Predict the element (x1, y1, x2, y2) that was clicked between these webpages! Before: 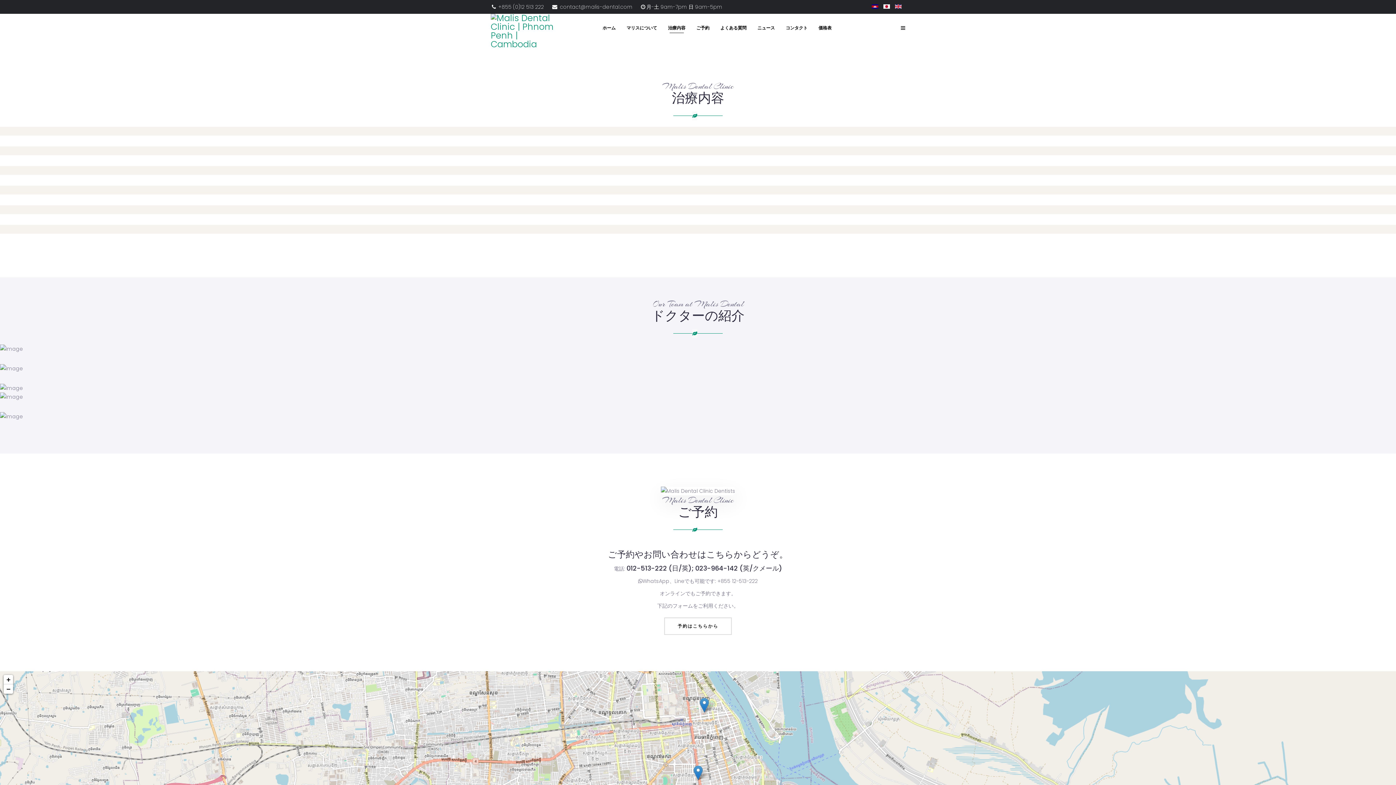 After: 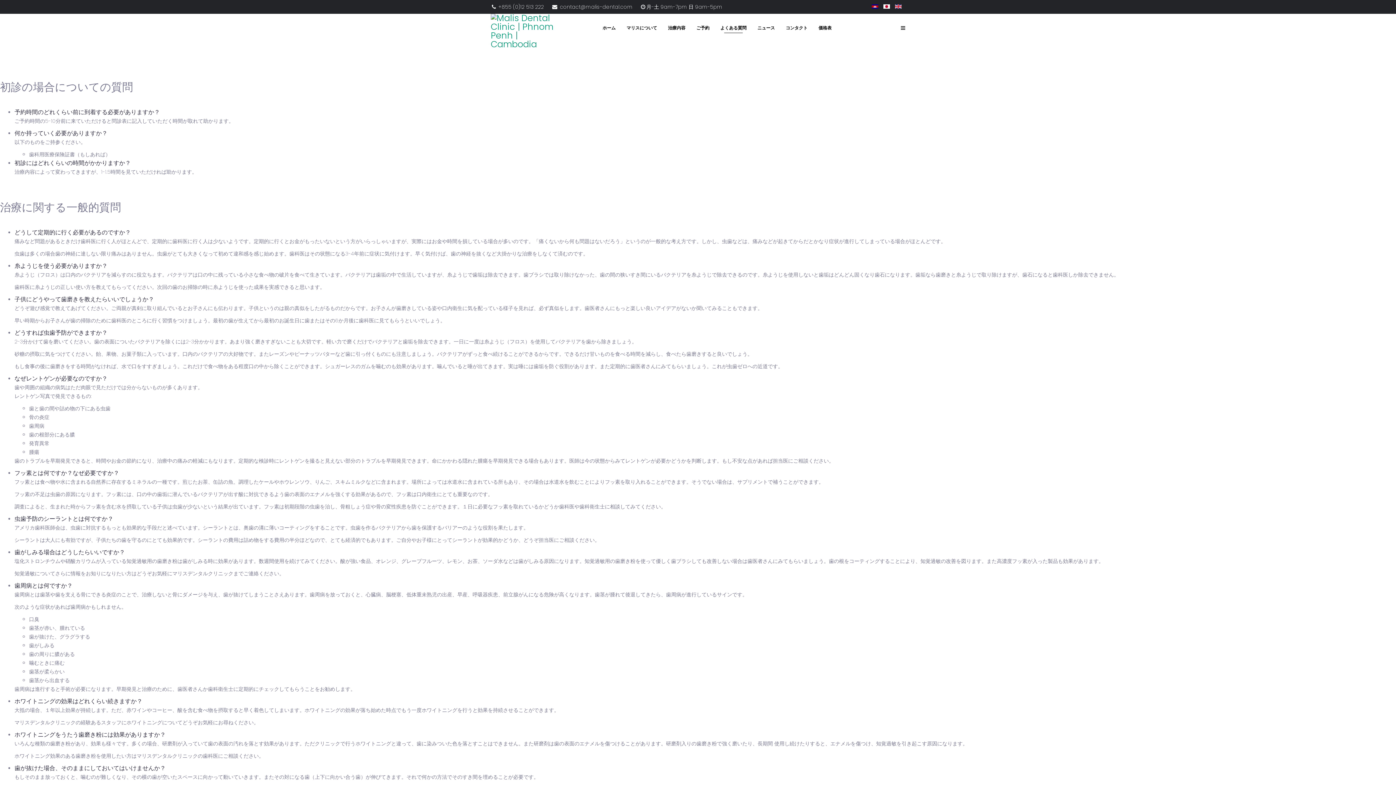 Action: bbox: (715, 13, 752, 42) label: よくある質問